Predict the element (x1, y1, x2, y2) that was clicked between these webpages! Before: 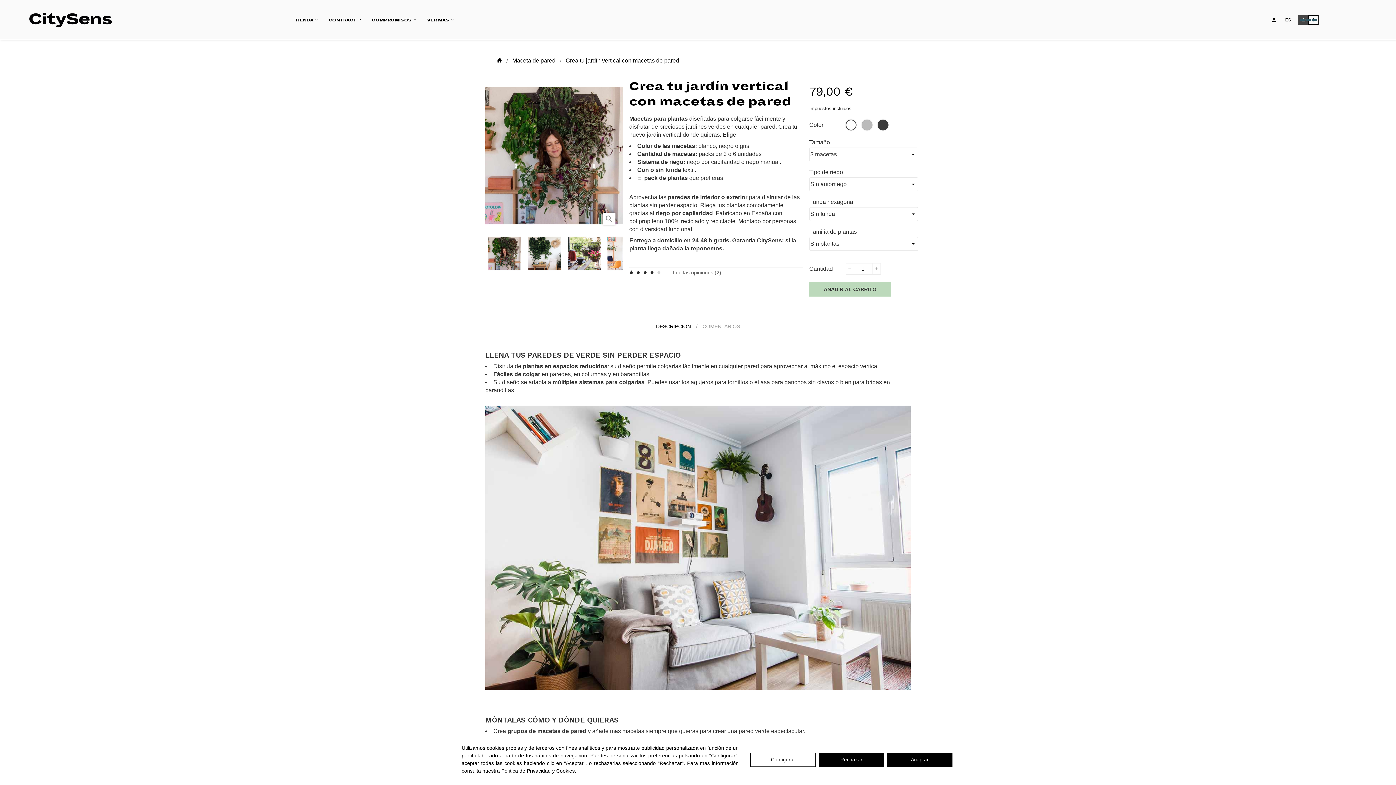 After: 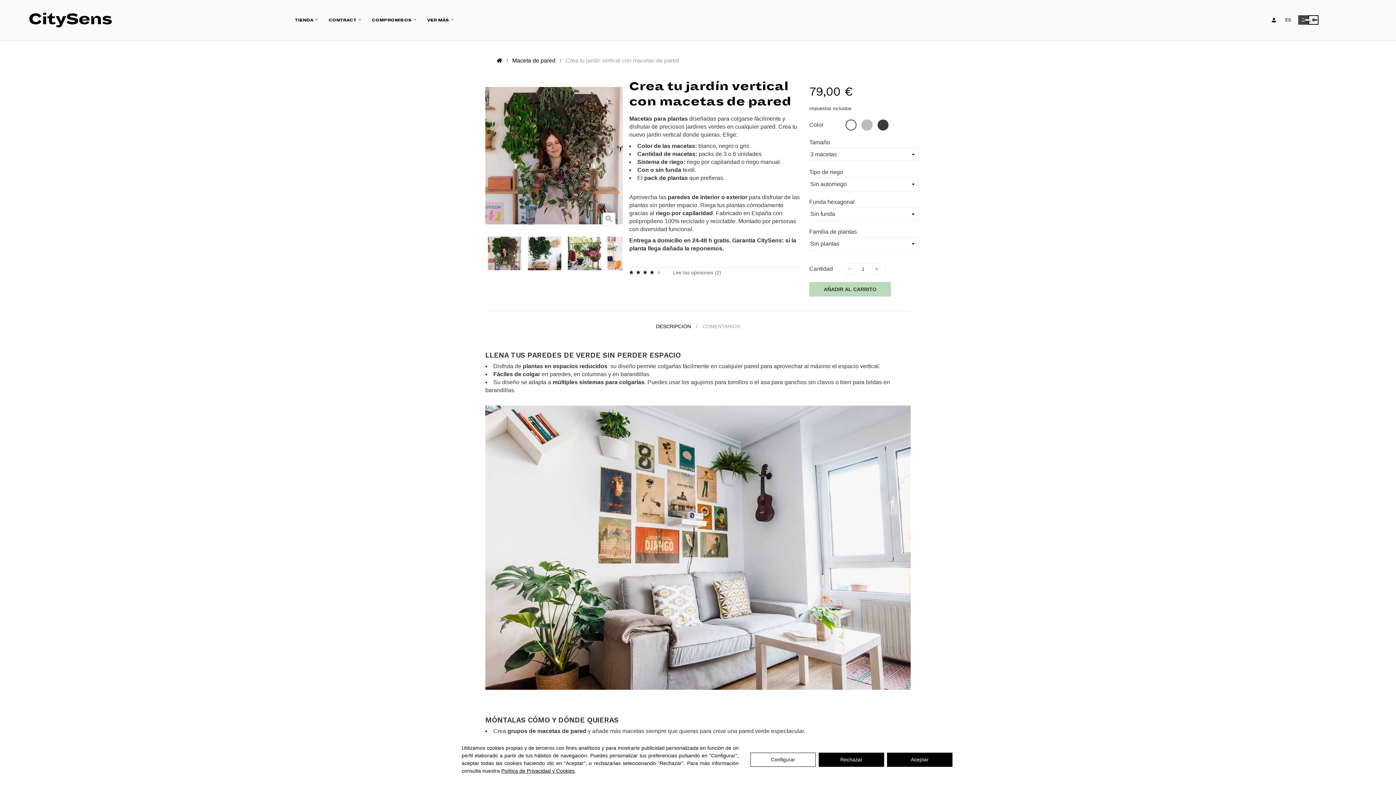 Action: label: Crea tu jardín vertical con macetas de pared bbox: (565, 57, 679, 64)